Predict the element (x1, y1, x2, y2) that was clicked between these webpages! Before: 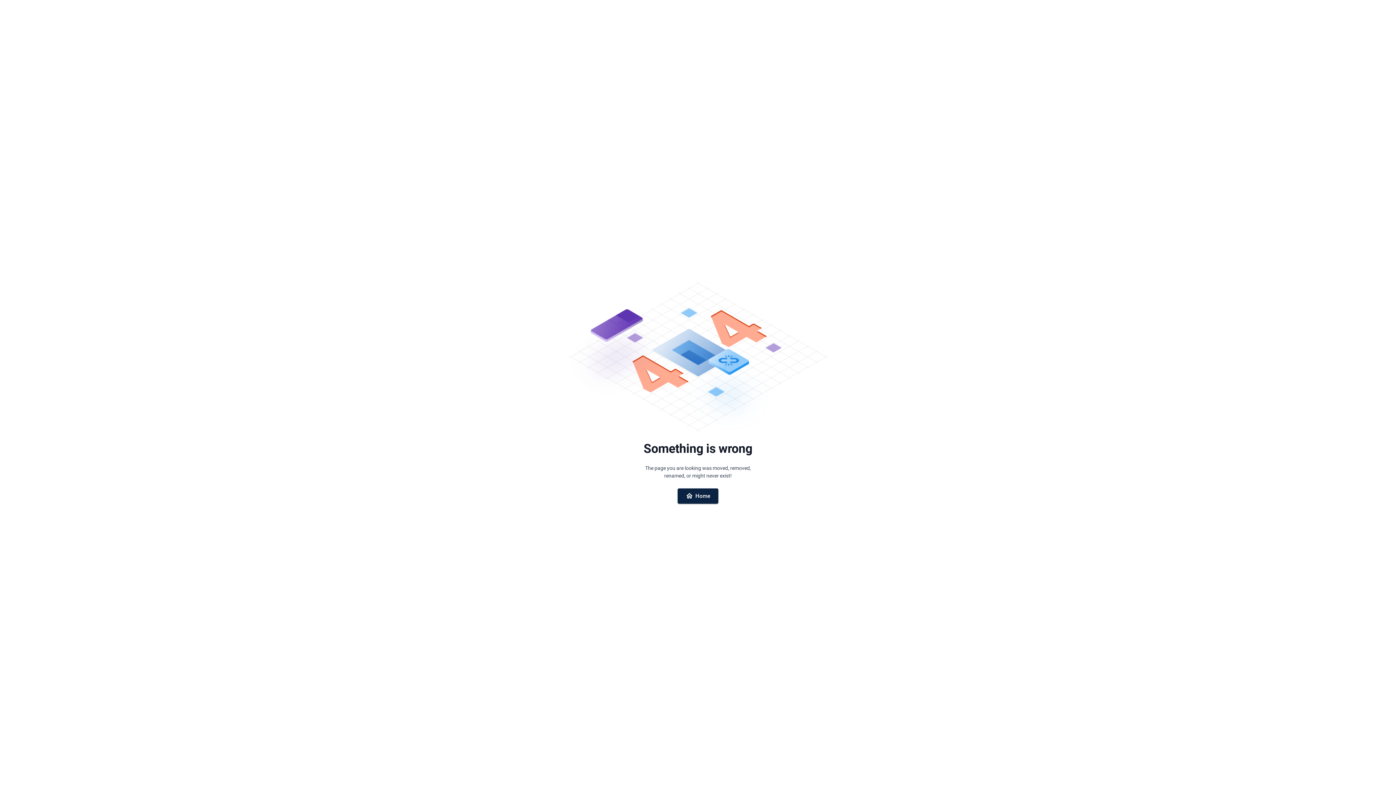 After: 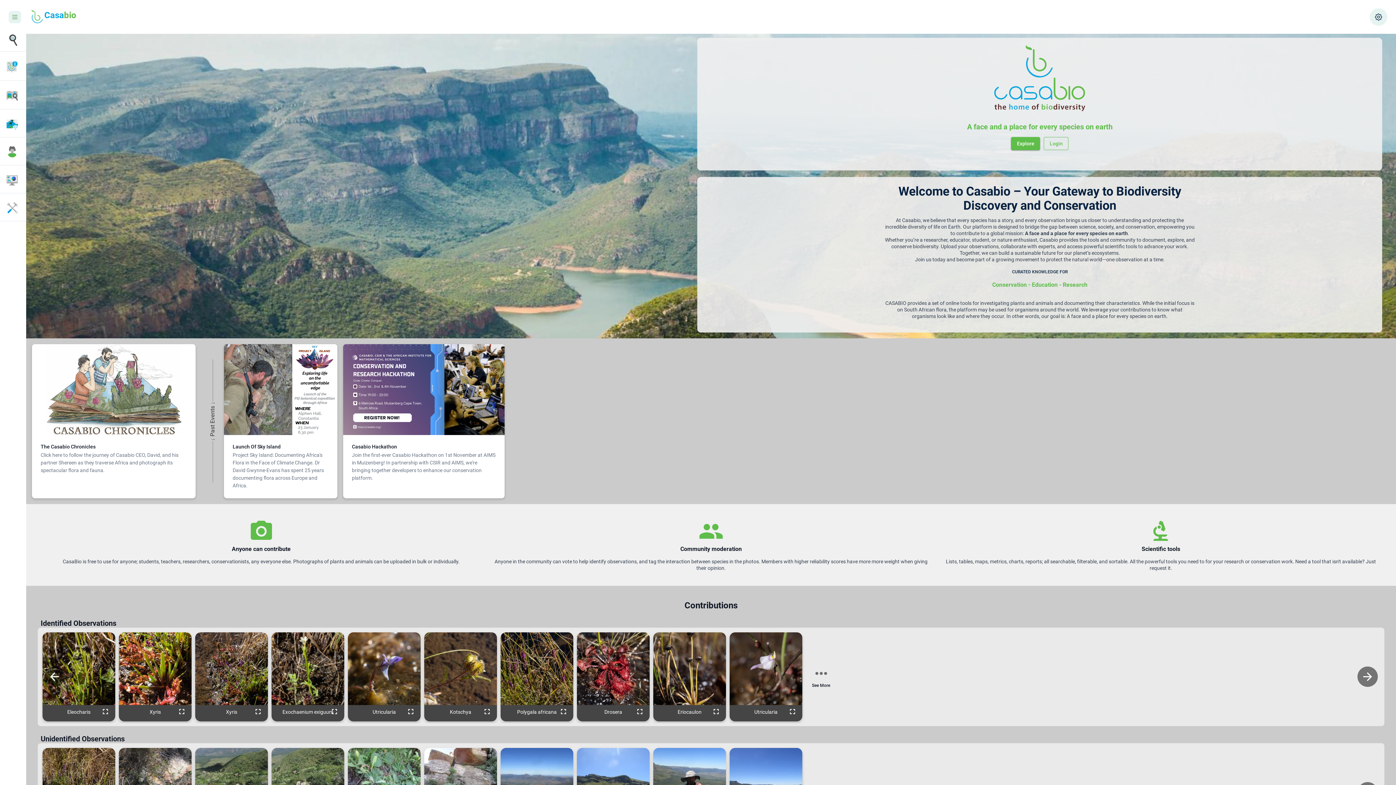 Action: label: Home bbox: (677, 488, 718, 503)